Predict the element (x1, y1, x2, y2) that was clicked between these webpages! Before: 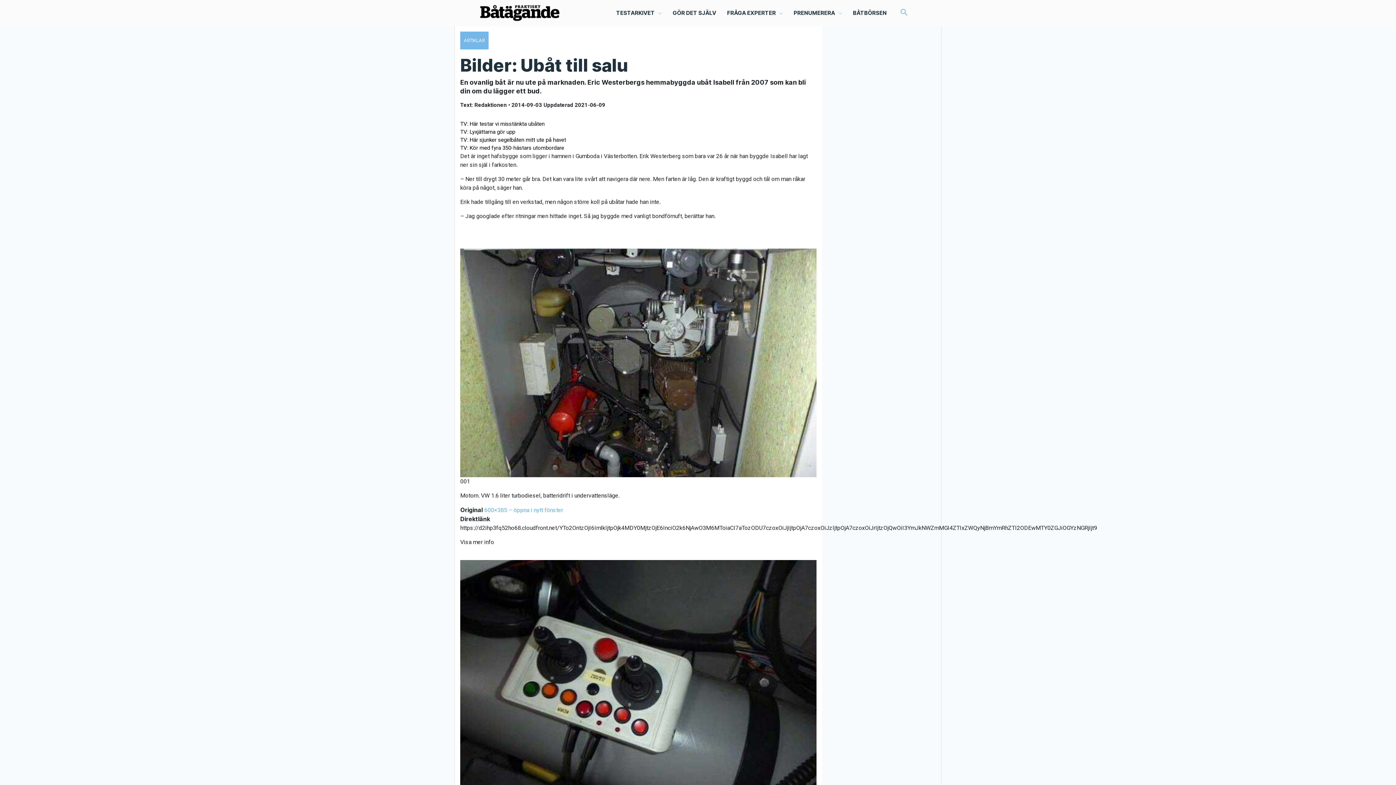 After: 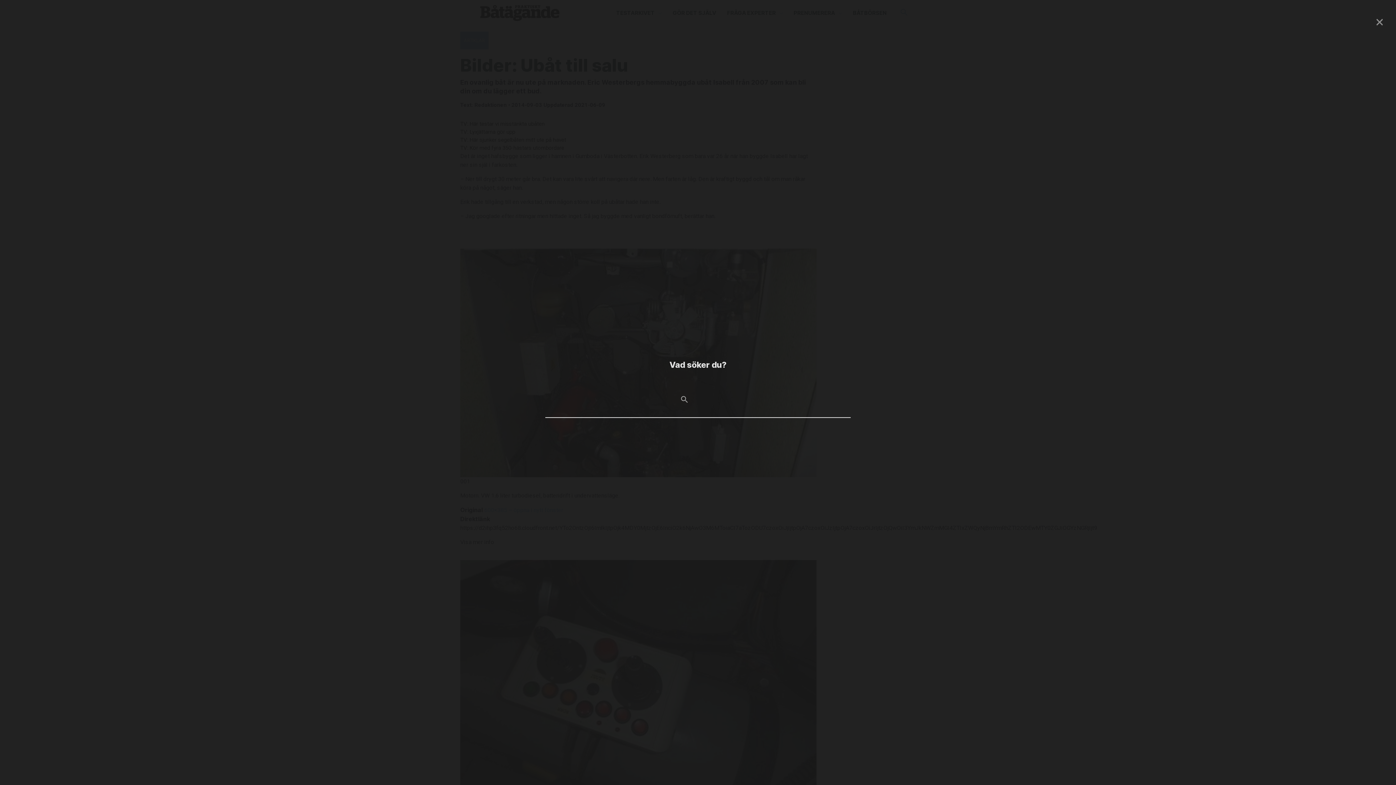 Action: label: Search icon link bbox: (899, 7, 909, 18)